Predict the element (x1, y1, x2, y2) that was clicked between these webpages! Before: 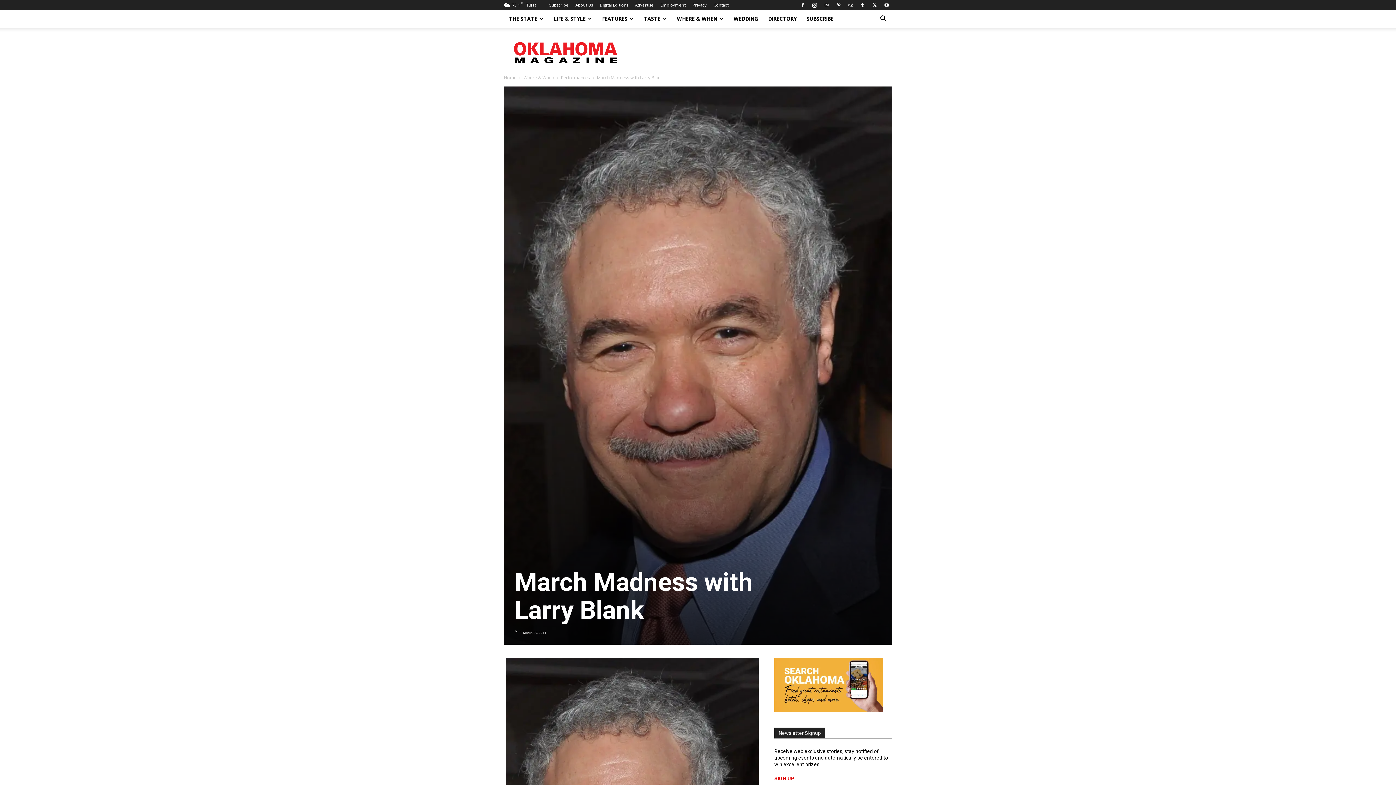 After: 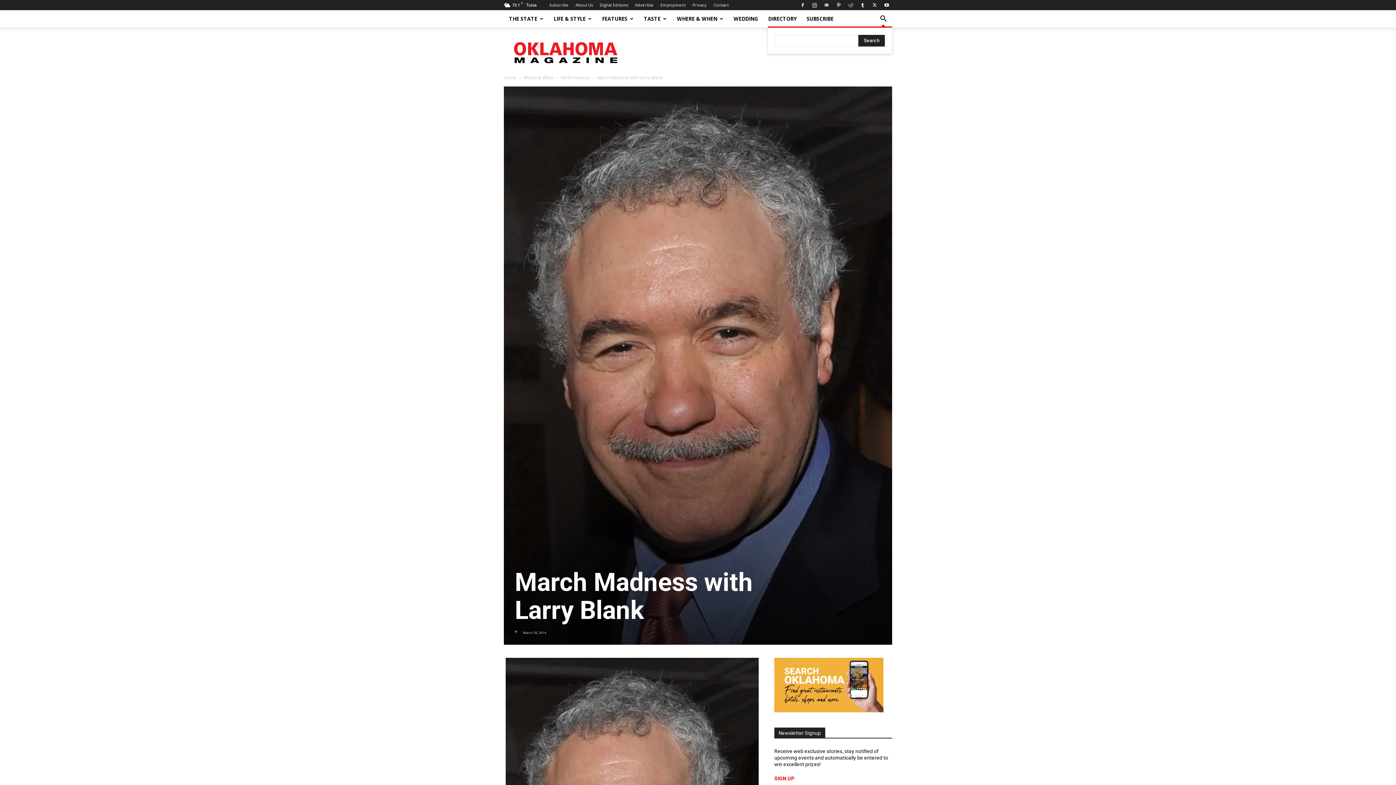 Action: bbox: (874, 16, 892, 22) label: Search